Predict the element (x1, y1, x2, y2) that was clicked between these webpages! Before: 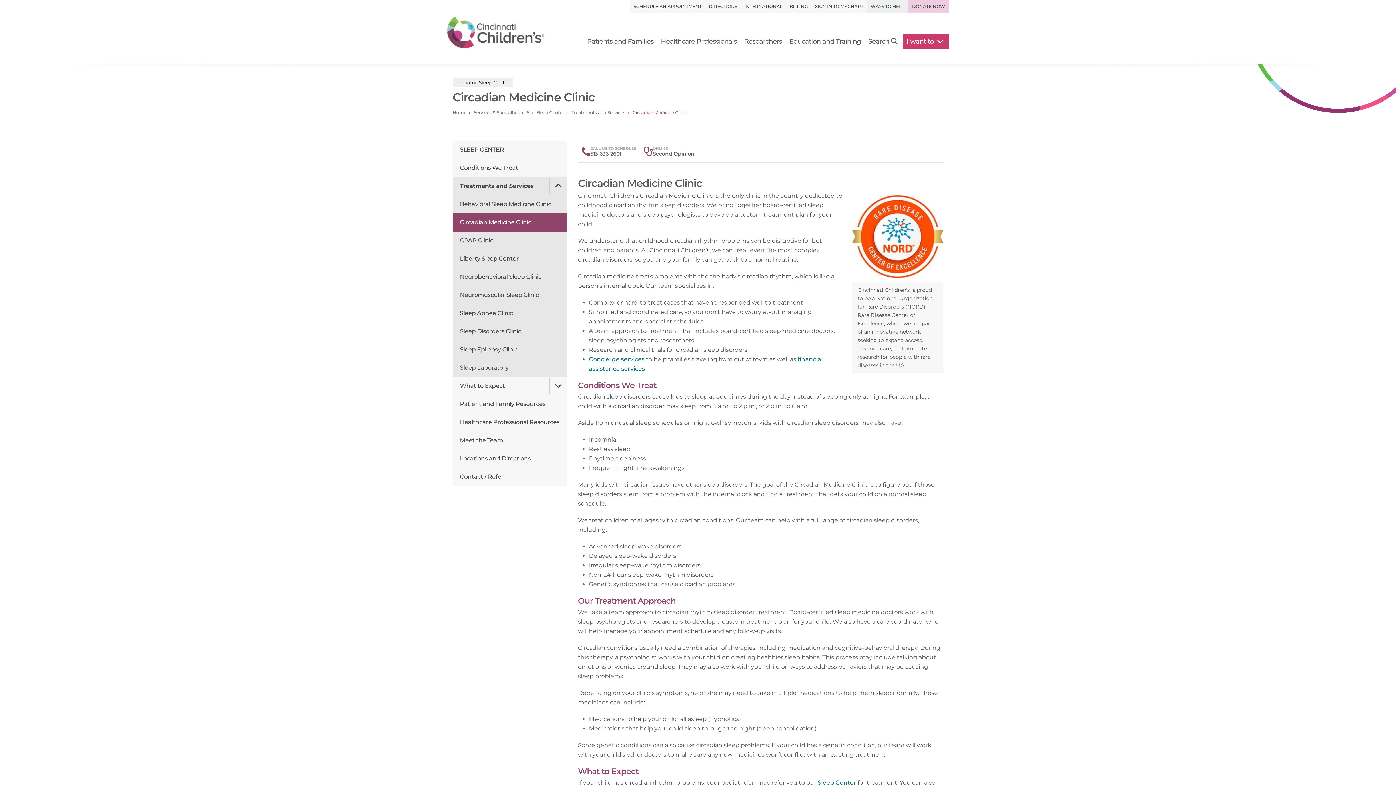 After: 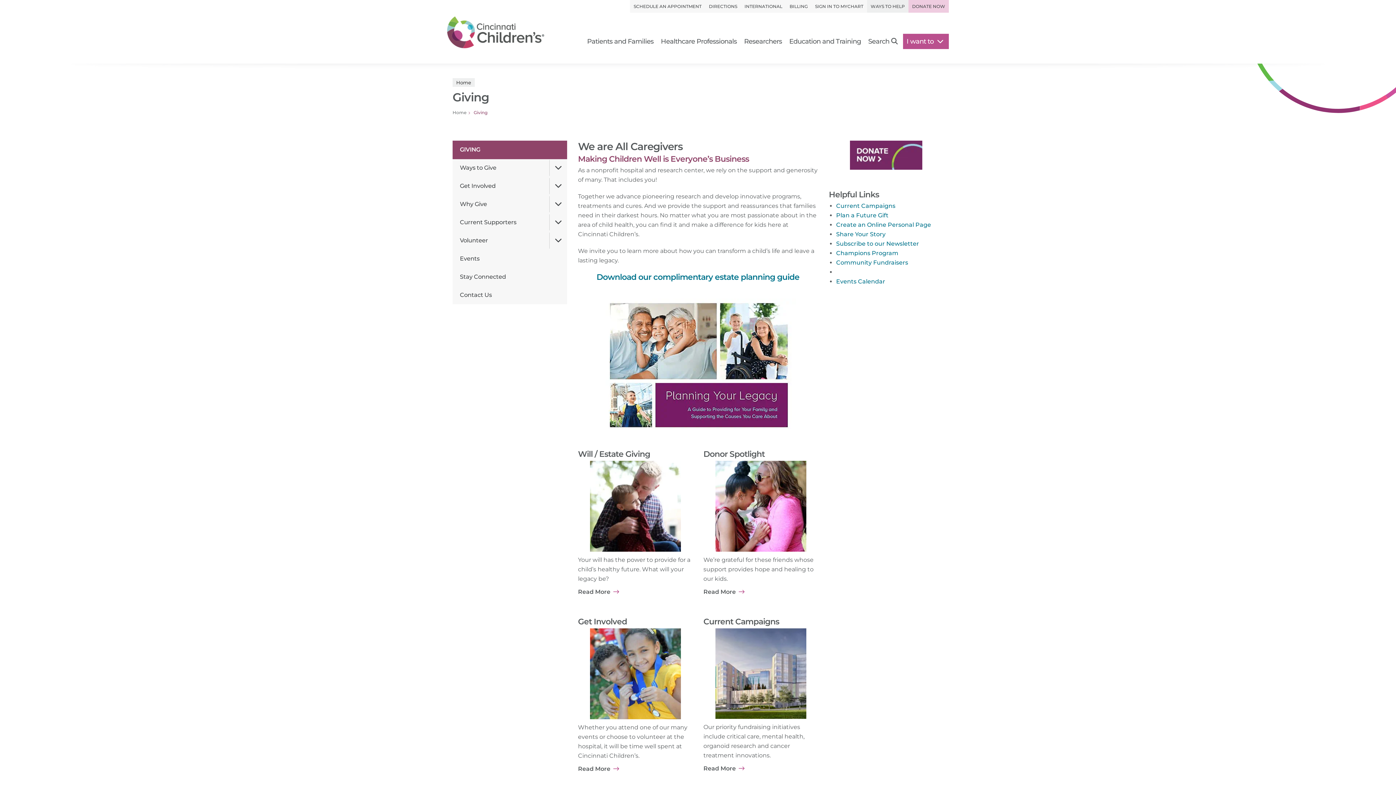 Action: bbox: (867, 0, 908, 12) label: WAYS TO HELP